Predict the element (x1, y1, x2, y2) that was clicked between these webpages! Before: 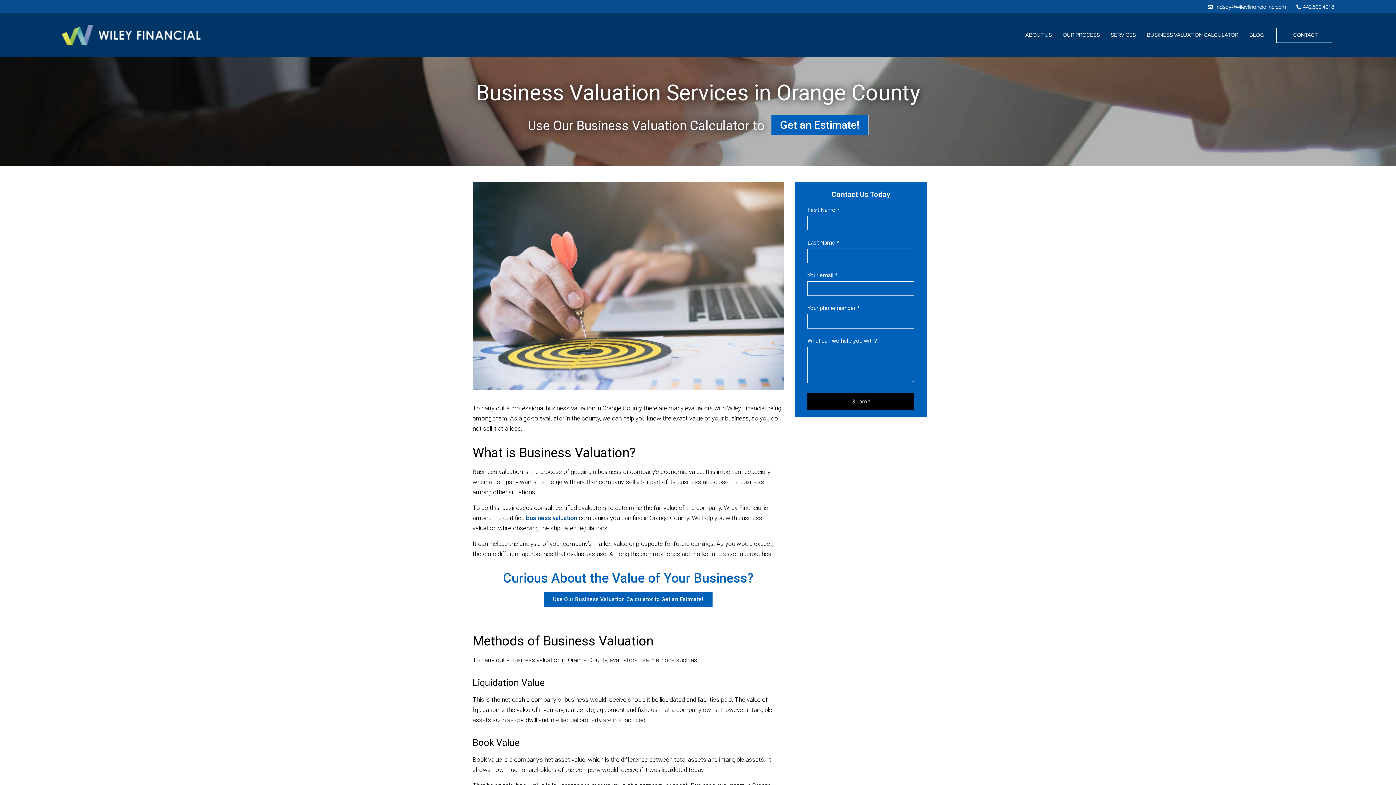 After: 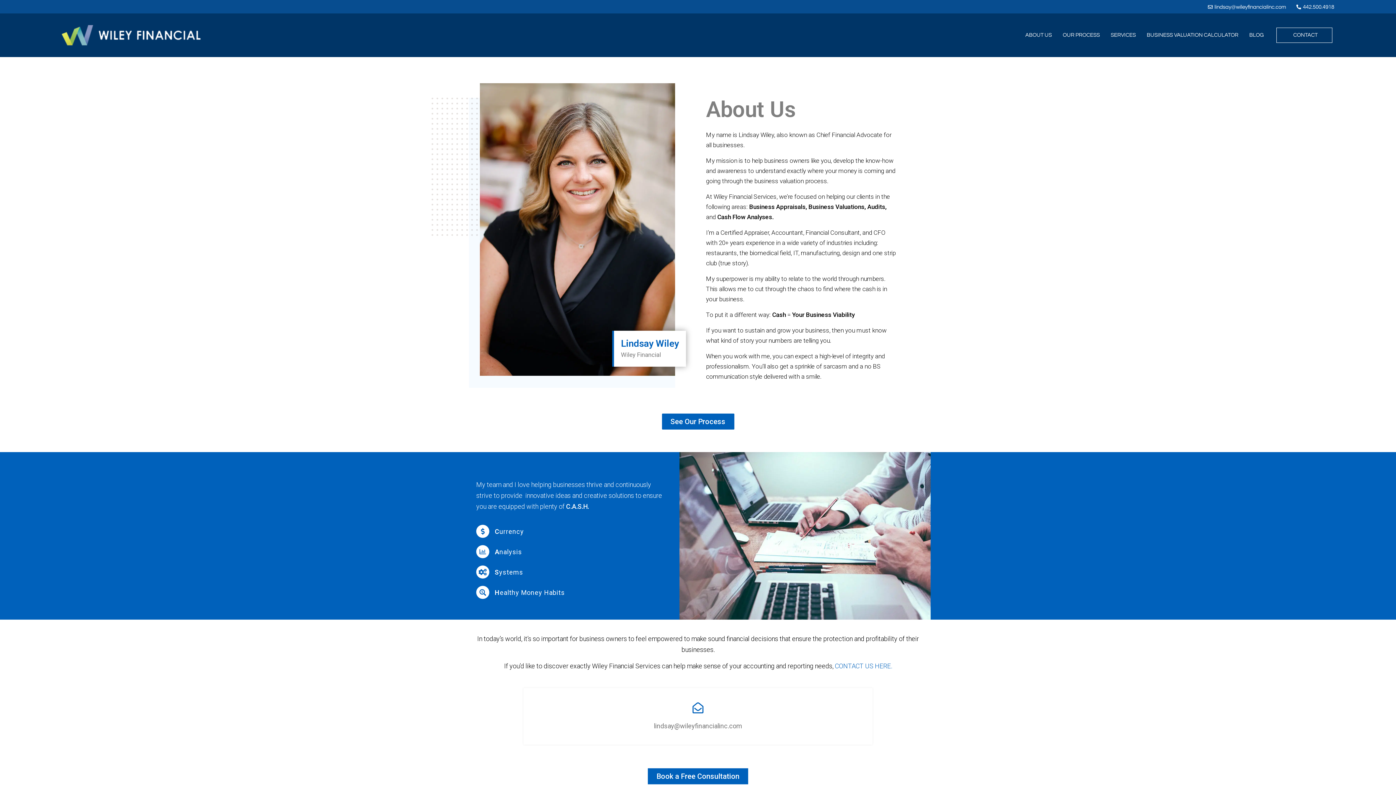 Action: label: ABOUT US bbox: (1021, 27, 1055, 42)